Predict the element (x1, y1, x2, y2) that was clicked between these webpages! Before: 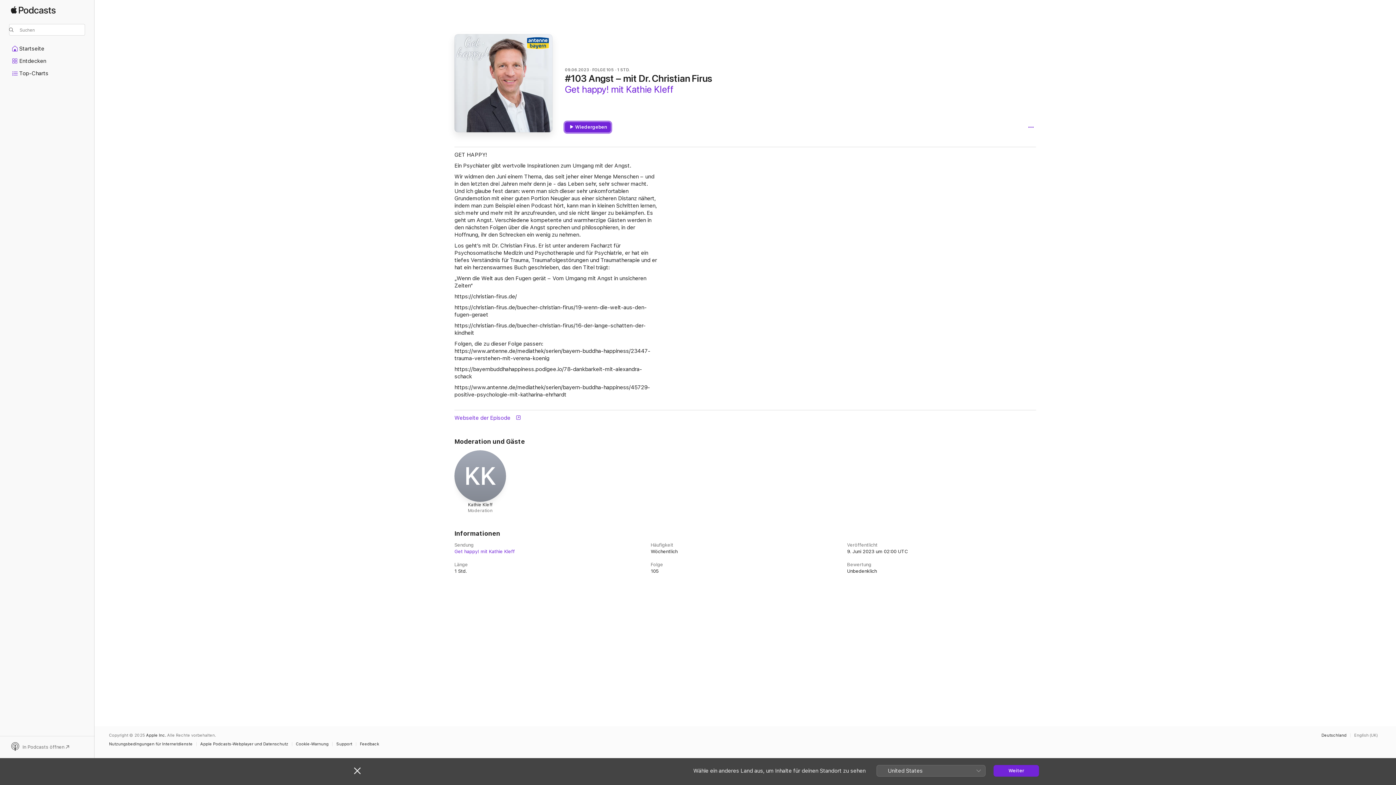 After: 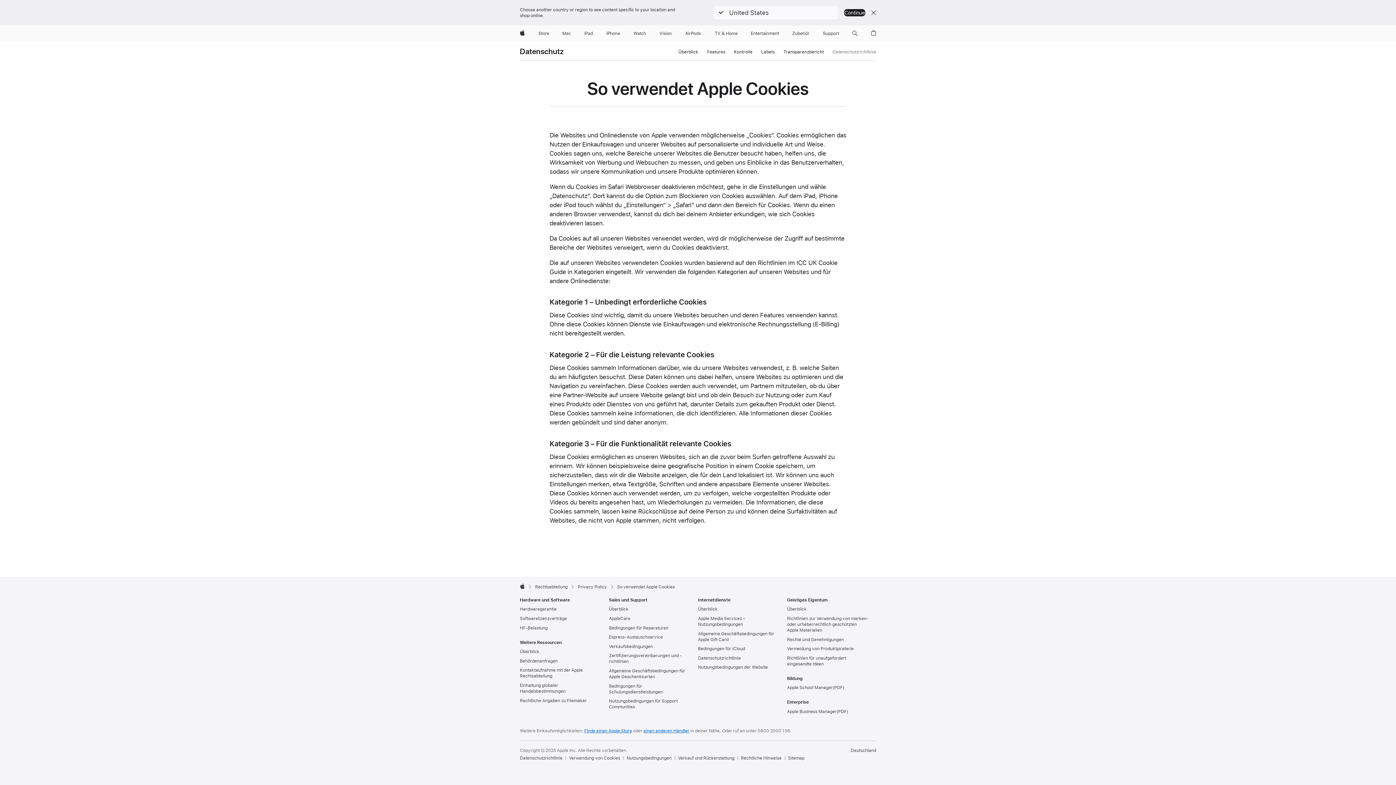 Action: label: Cookie-Warnung bbox: (296, 742, 332, 746)